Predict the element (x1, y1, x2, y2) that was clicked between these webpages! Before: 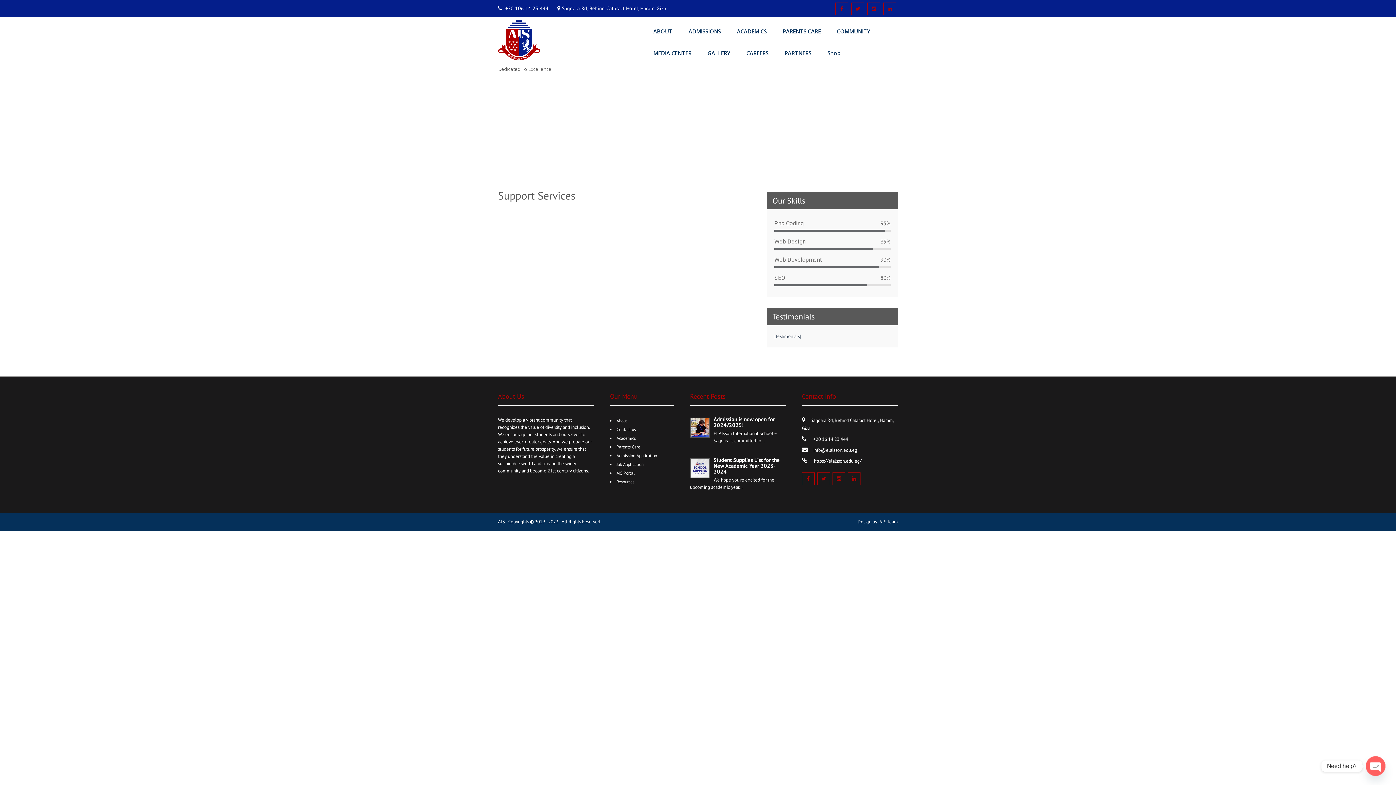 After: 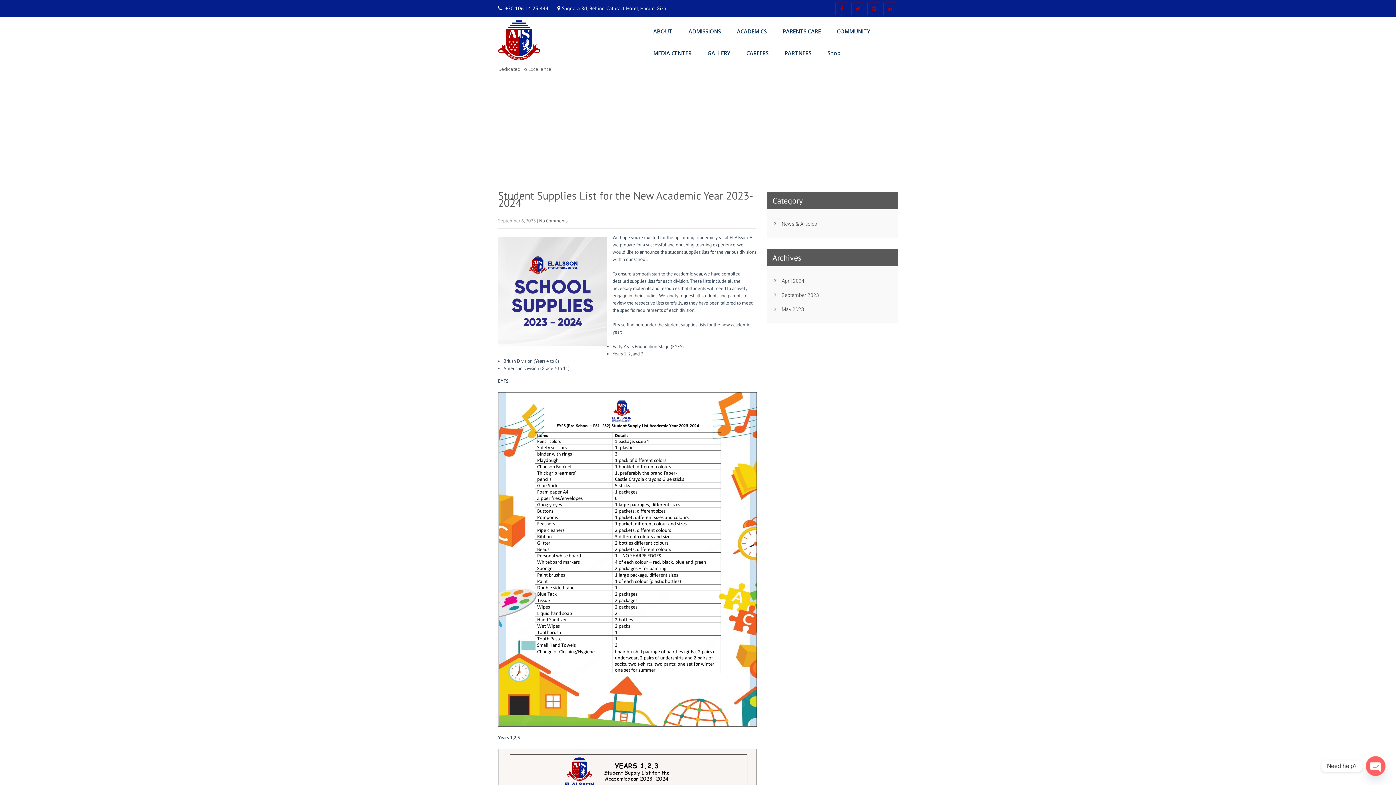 Action: label: Student Supplies List for the New Academic Year 2023-2024 bbox: (690, 457, 786, 474)